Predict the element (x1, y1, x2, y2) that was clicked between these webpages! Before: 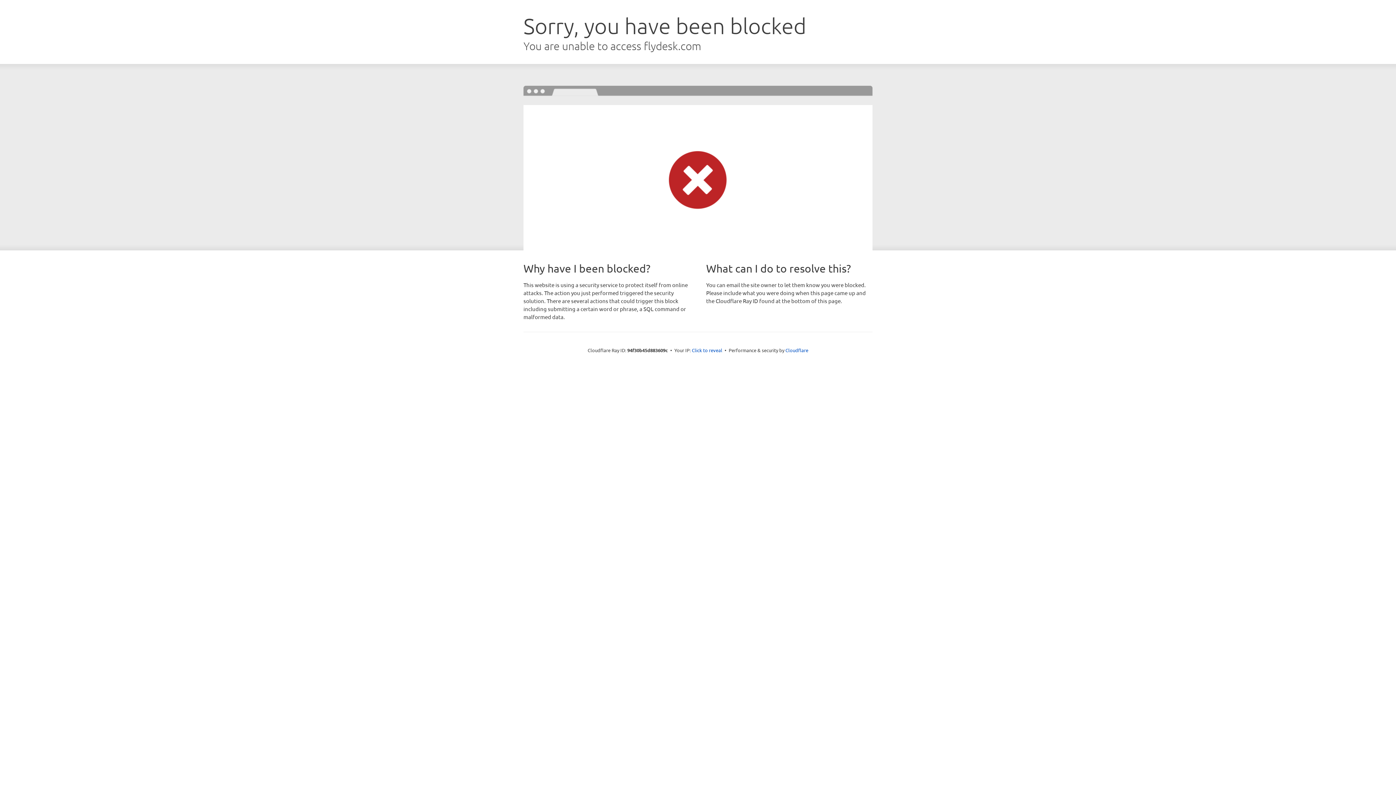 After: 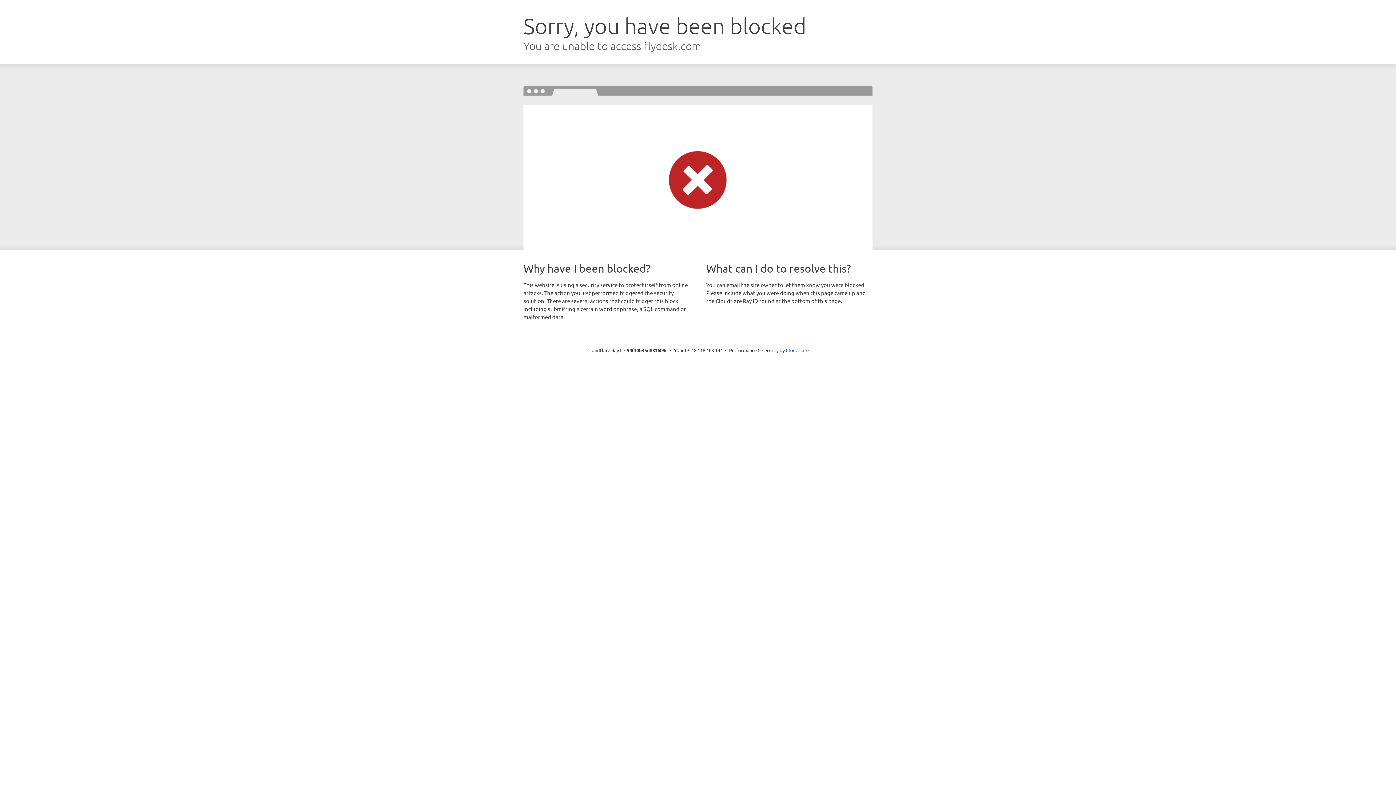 Action: bbox: (692, 346, 722, 353) label: Click to reveal